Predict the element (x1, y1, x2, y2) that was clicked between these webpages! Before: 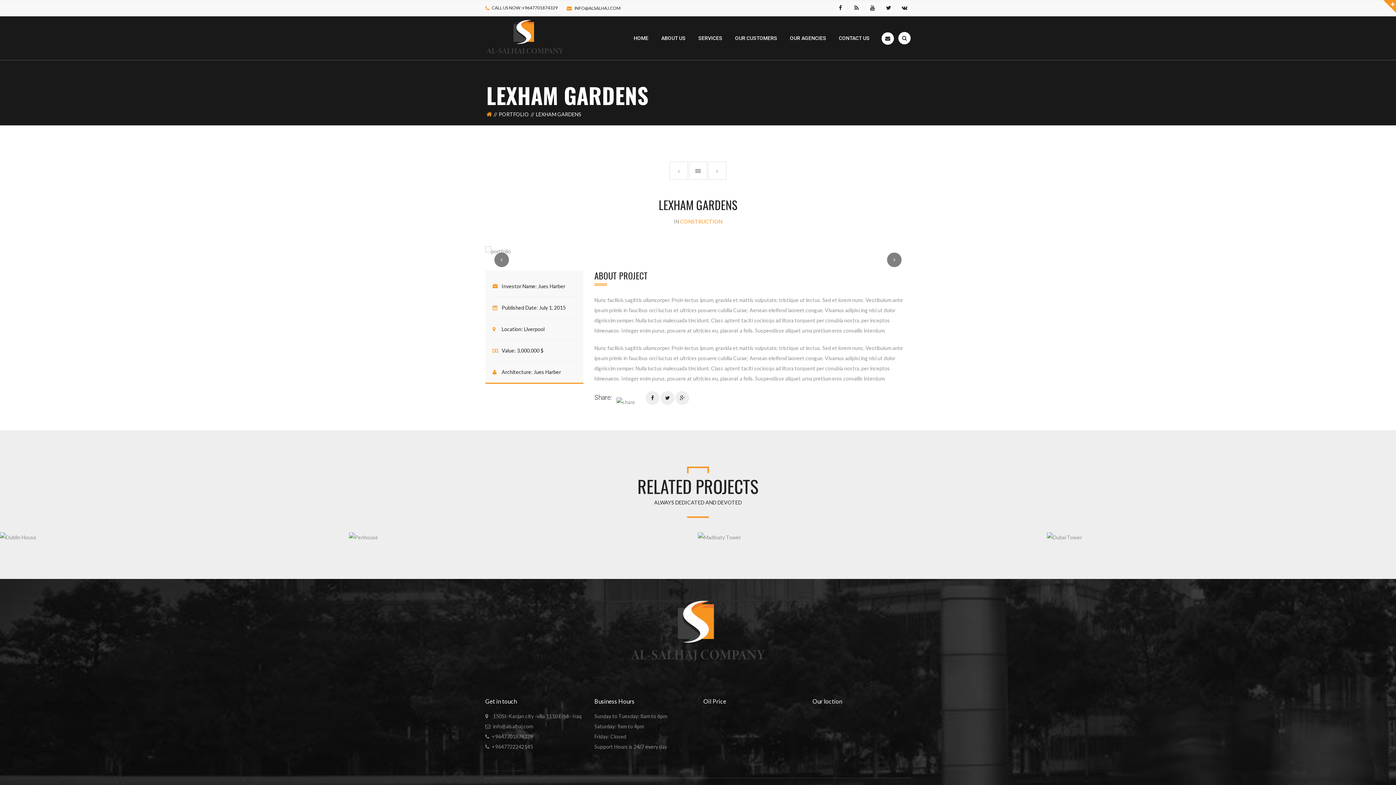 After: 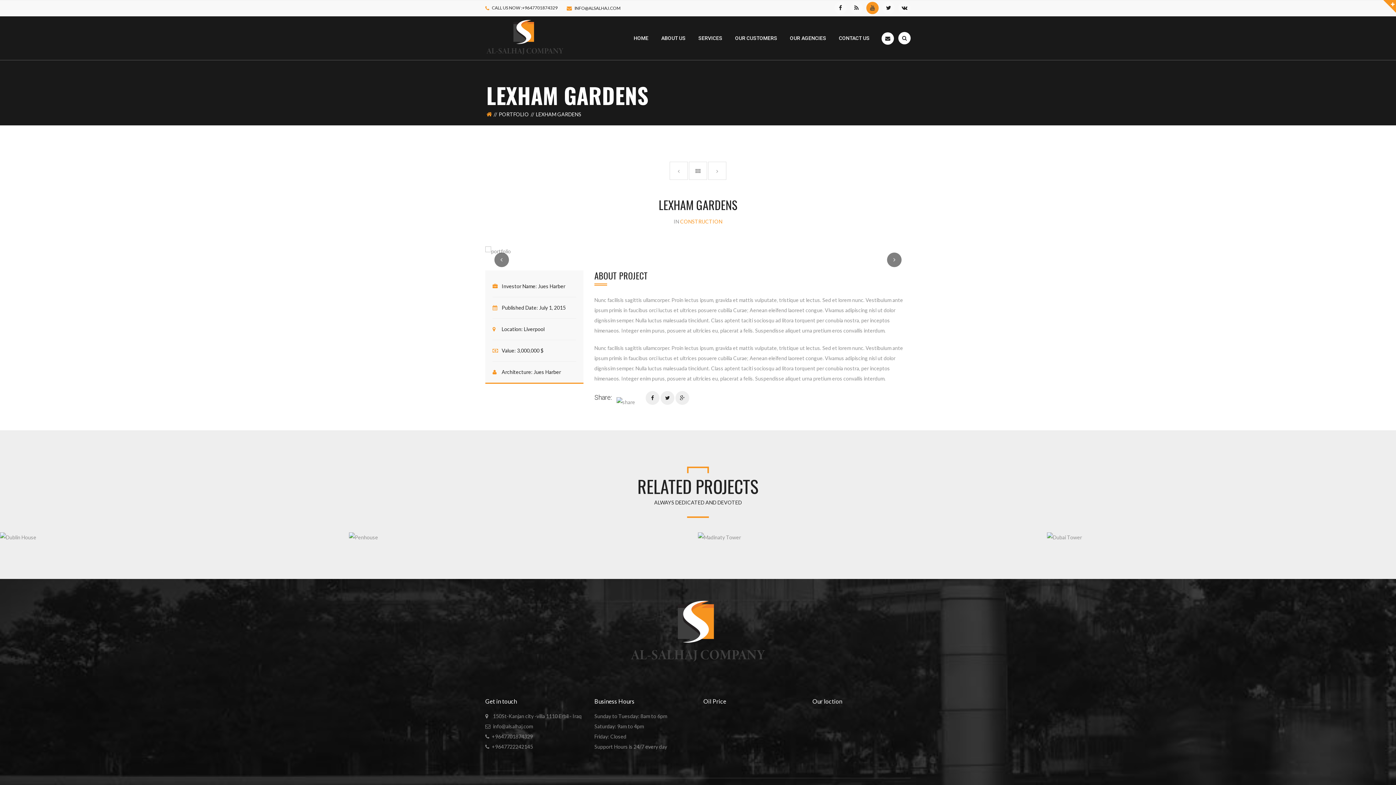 Action: bbox: (866, 0, 878, 15)